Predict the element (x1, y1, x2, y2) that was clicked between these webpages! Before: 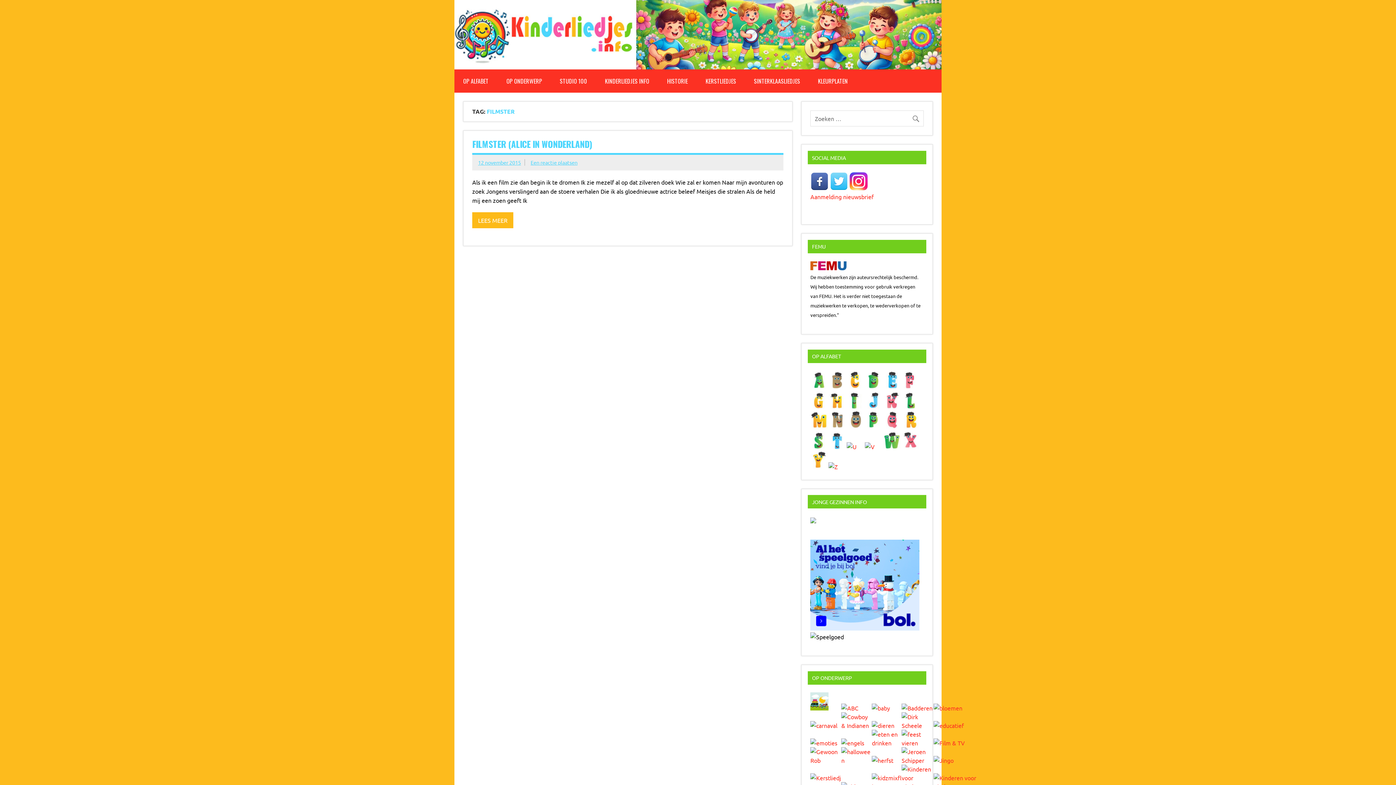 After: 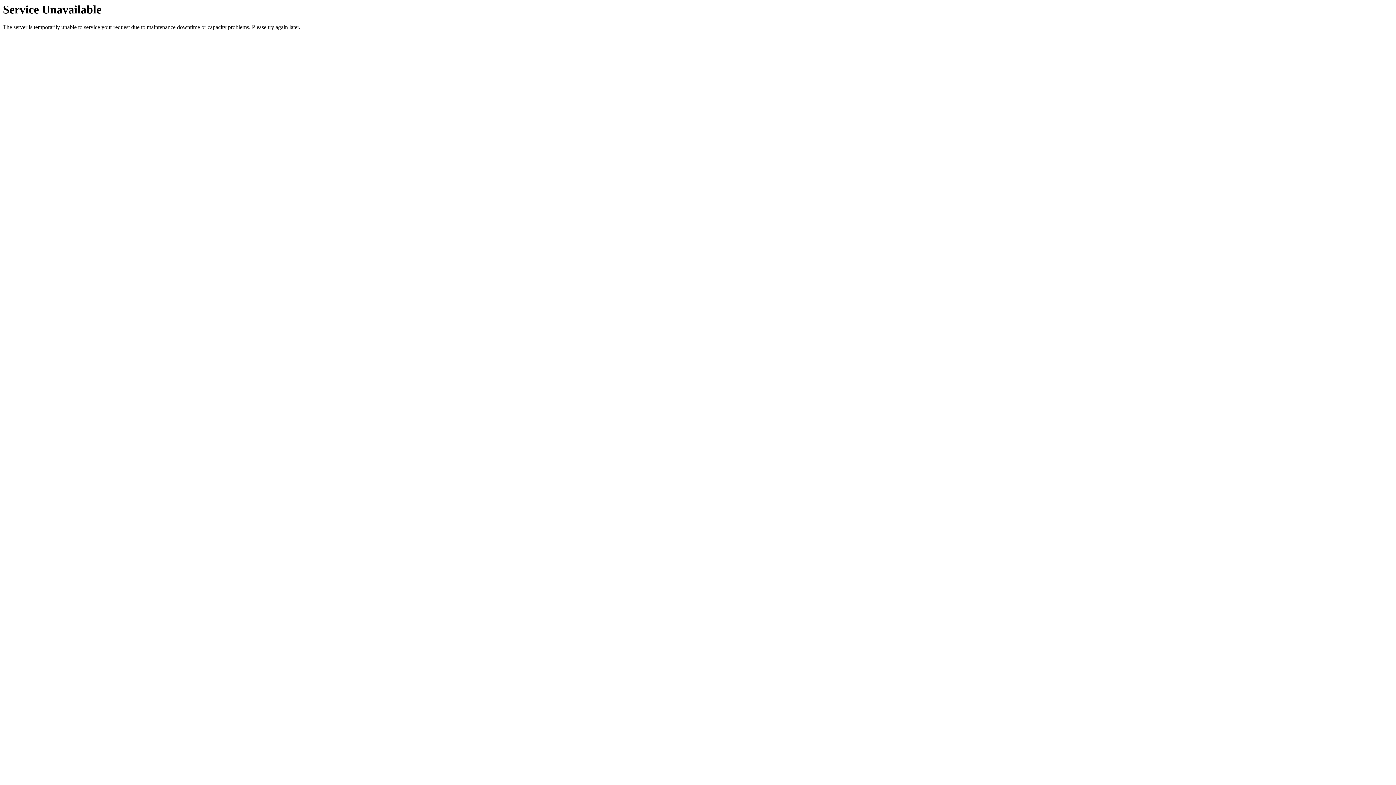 Action: bbox: (551, 69, 596, 92) label: STUDIO 100